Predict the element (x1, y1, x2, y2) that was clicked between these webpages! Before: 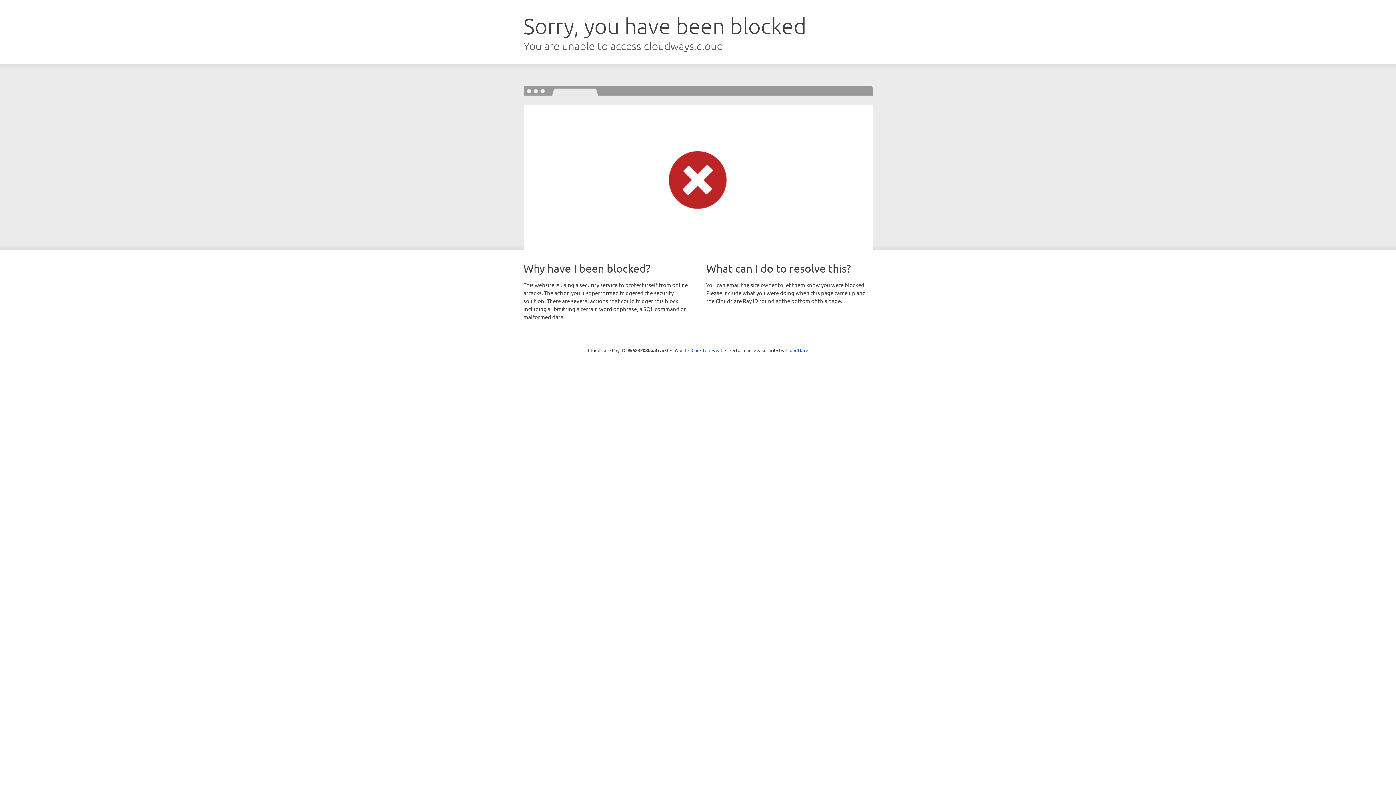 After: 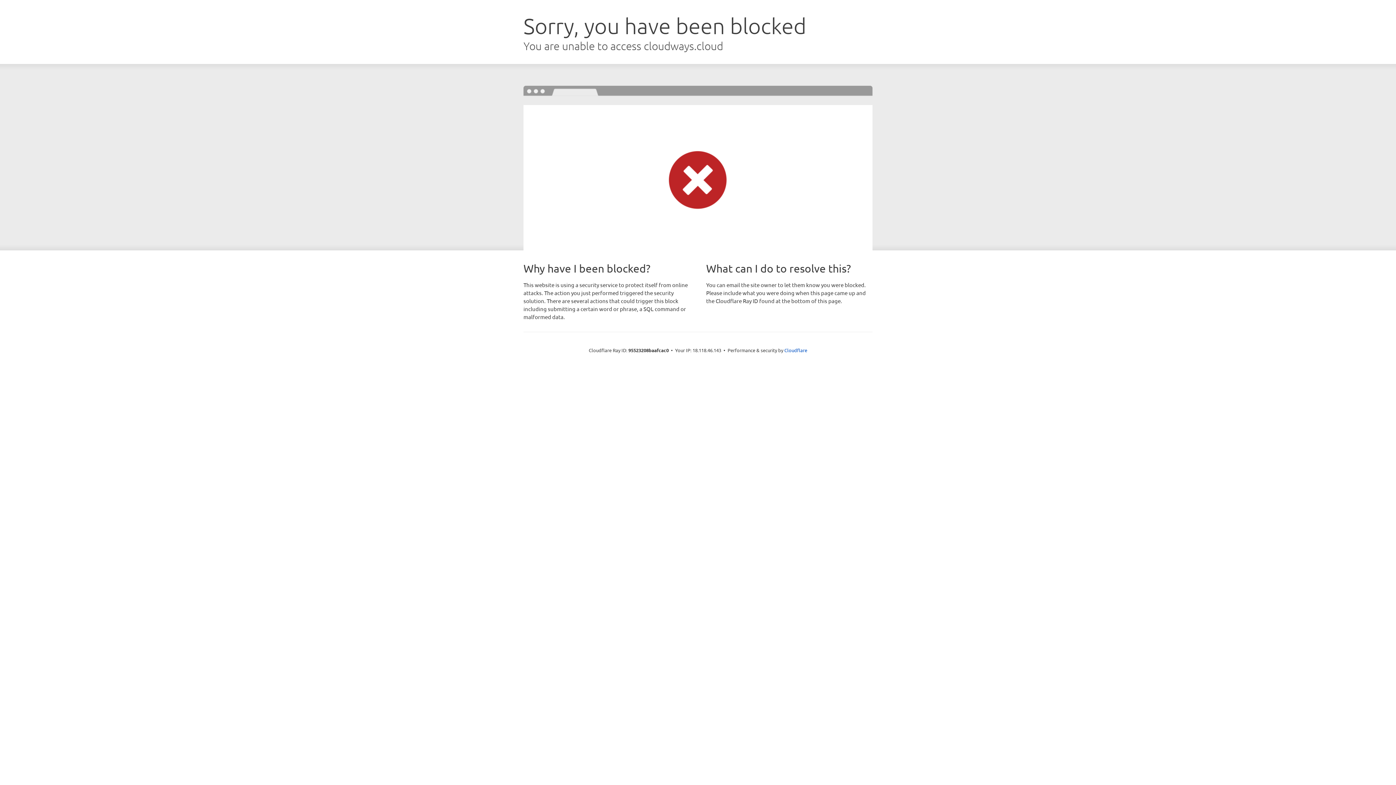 Action: bbox: (691, 346, 722, 353) label: Click to reveal